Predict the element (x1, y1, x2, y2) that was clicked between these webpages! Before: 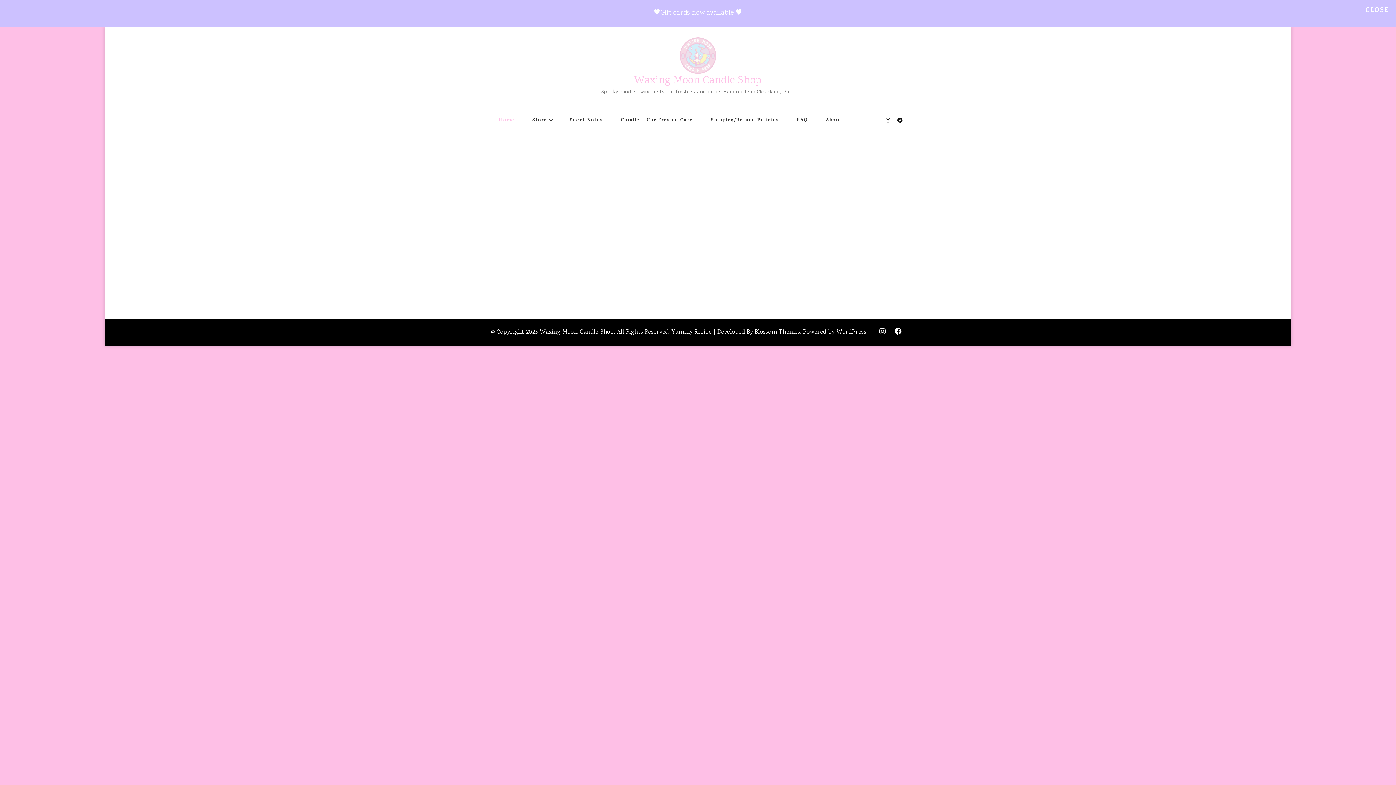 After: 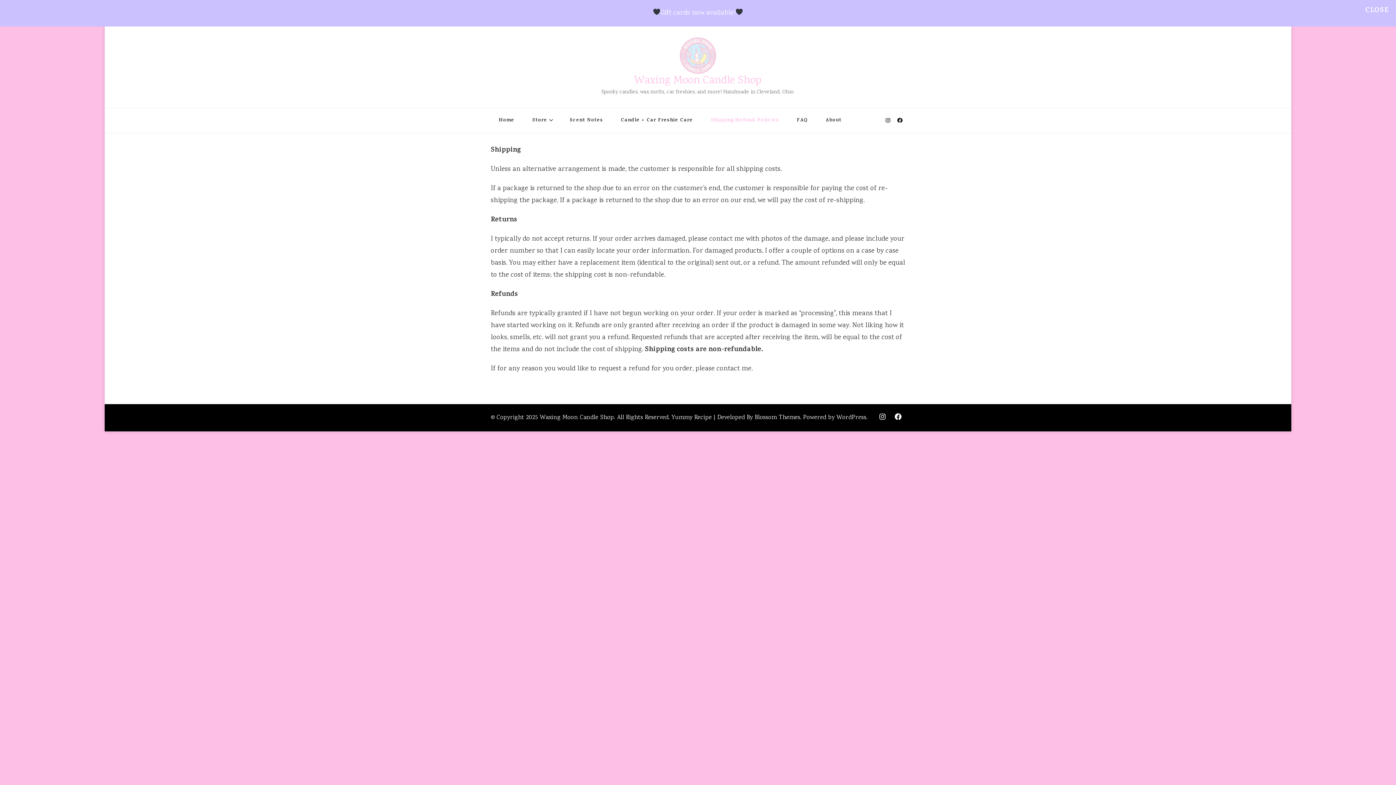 Action: label: Shipping/Refund Policies bbox: (702, 108, 787, 133)